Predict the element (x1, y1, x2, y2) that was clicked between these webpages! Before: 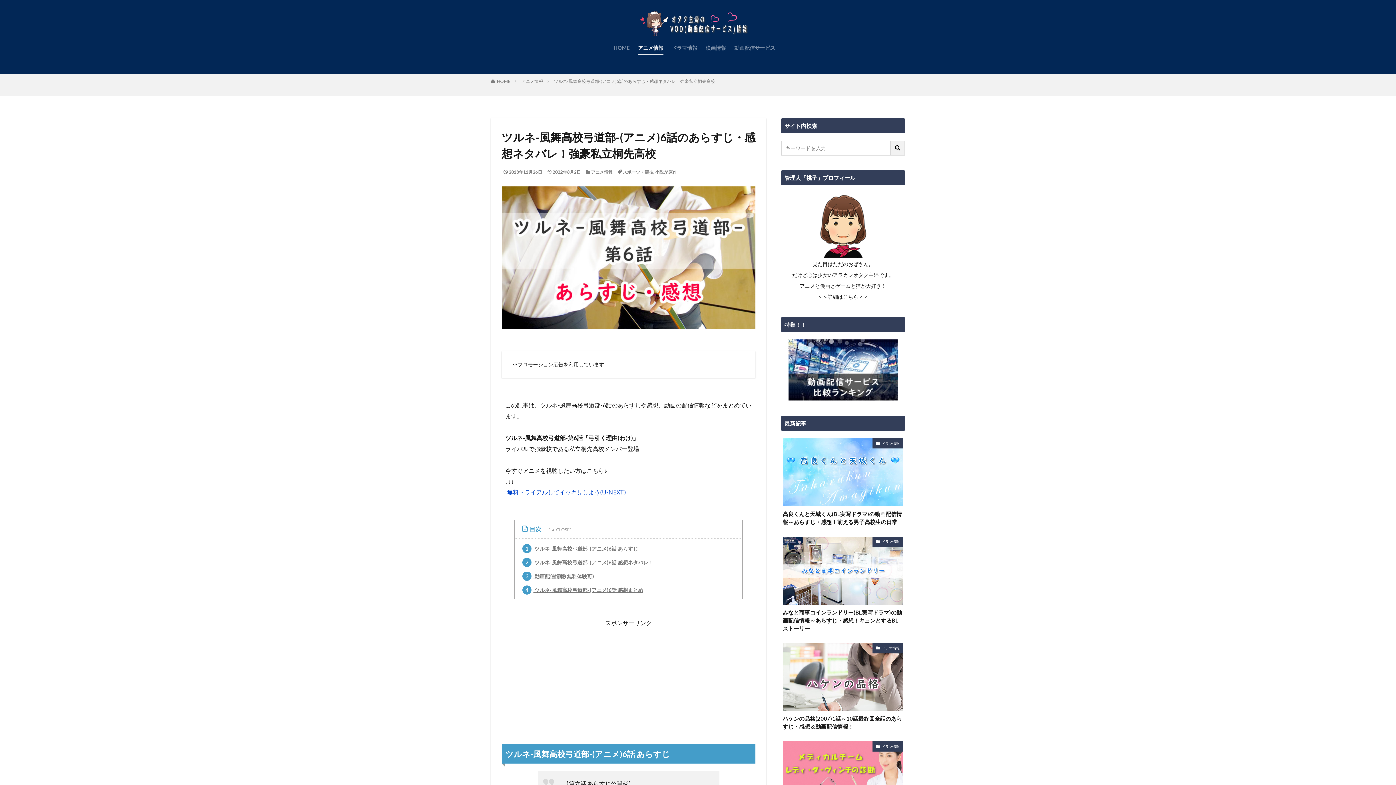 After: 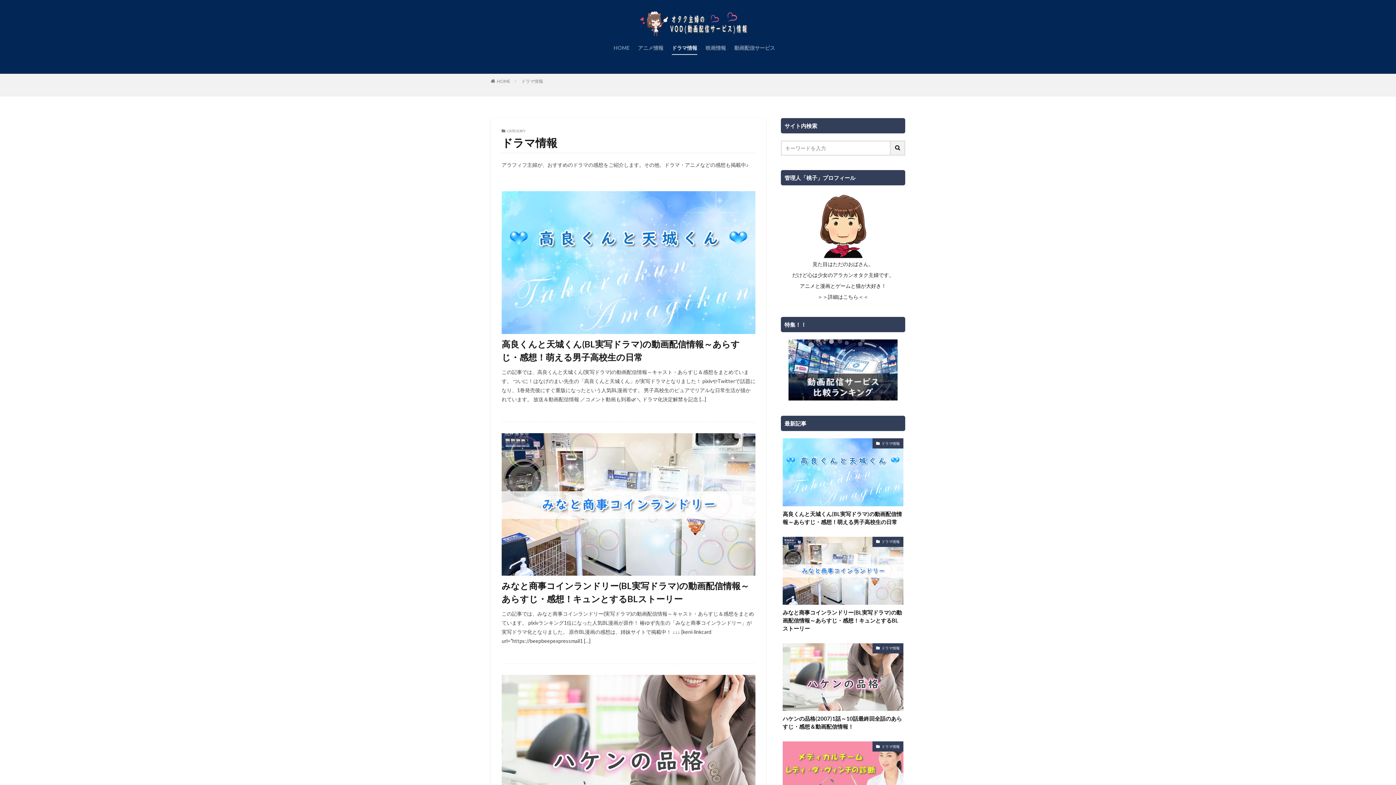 Action: bbox: (872, 438, 903, 448) label: ドラマ情報